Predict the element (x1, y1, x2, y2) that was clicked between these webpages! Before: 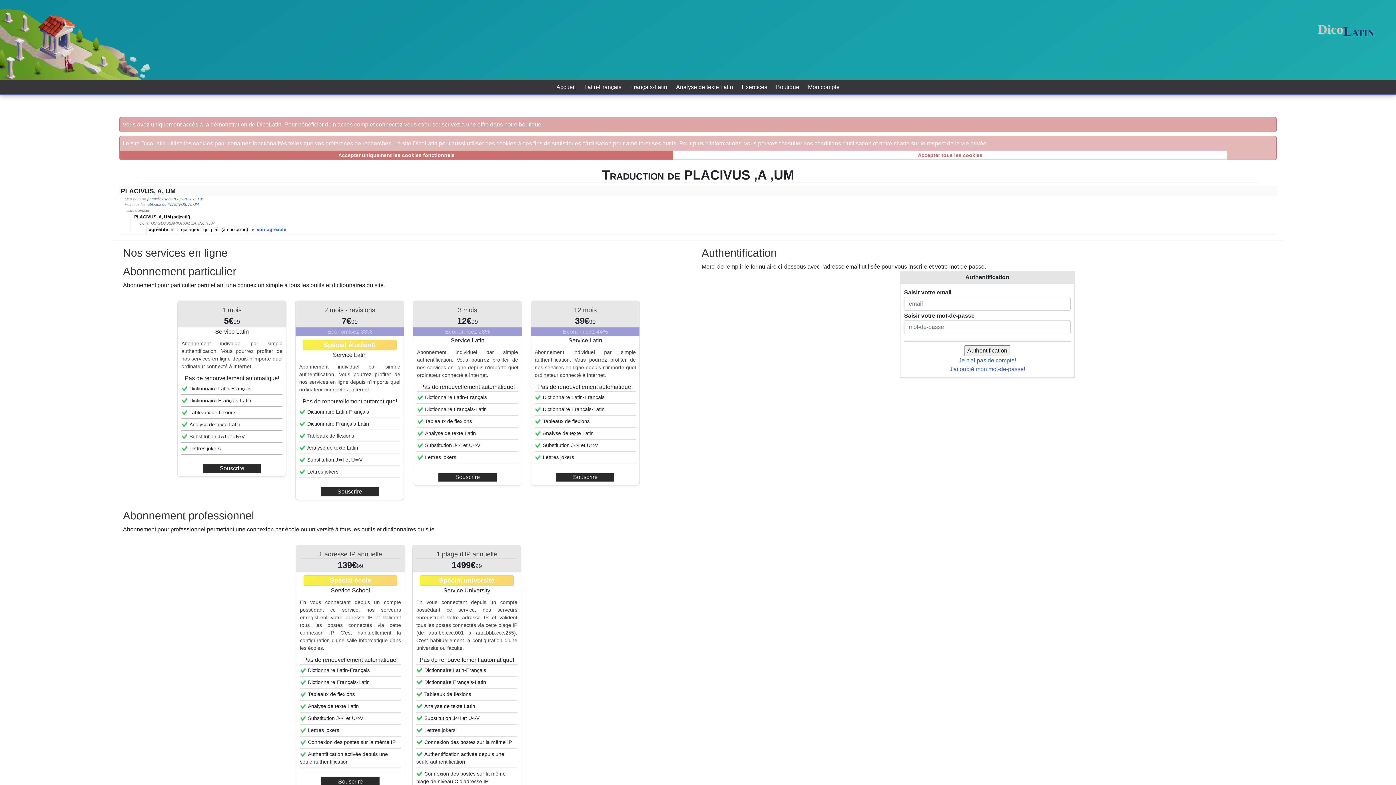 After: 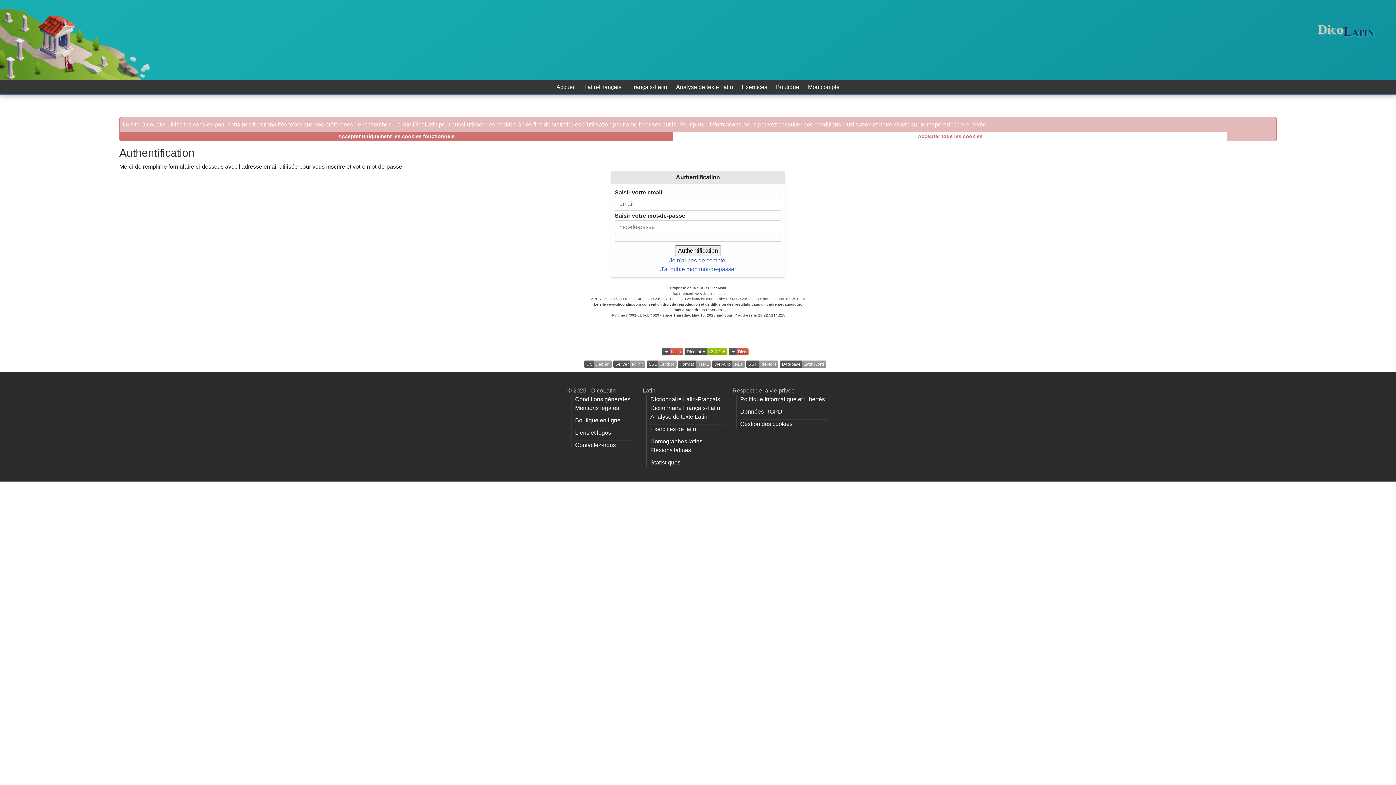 Action: bbox: (376, 121, 416, 127) label: connectez-vous